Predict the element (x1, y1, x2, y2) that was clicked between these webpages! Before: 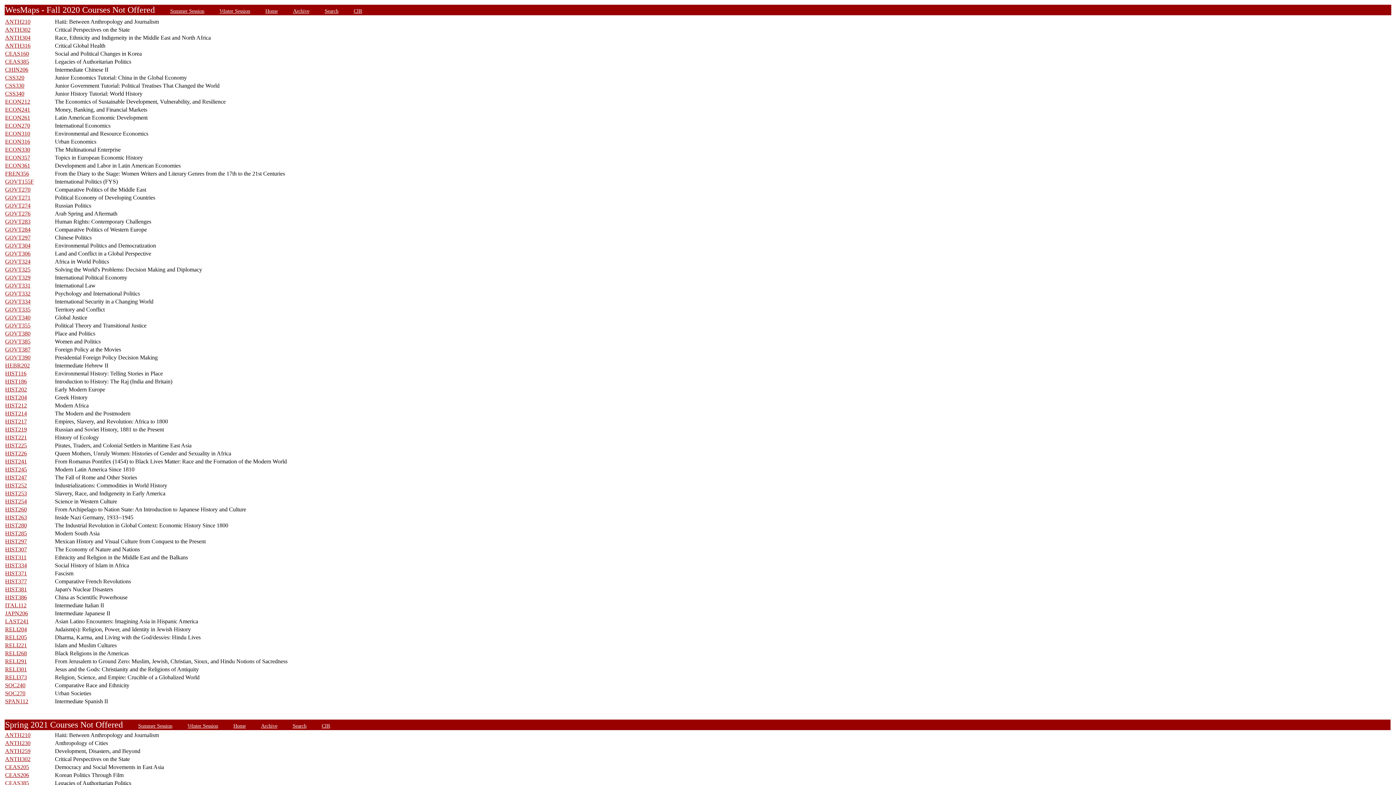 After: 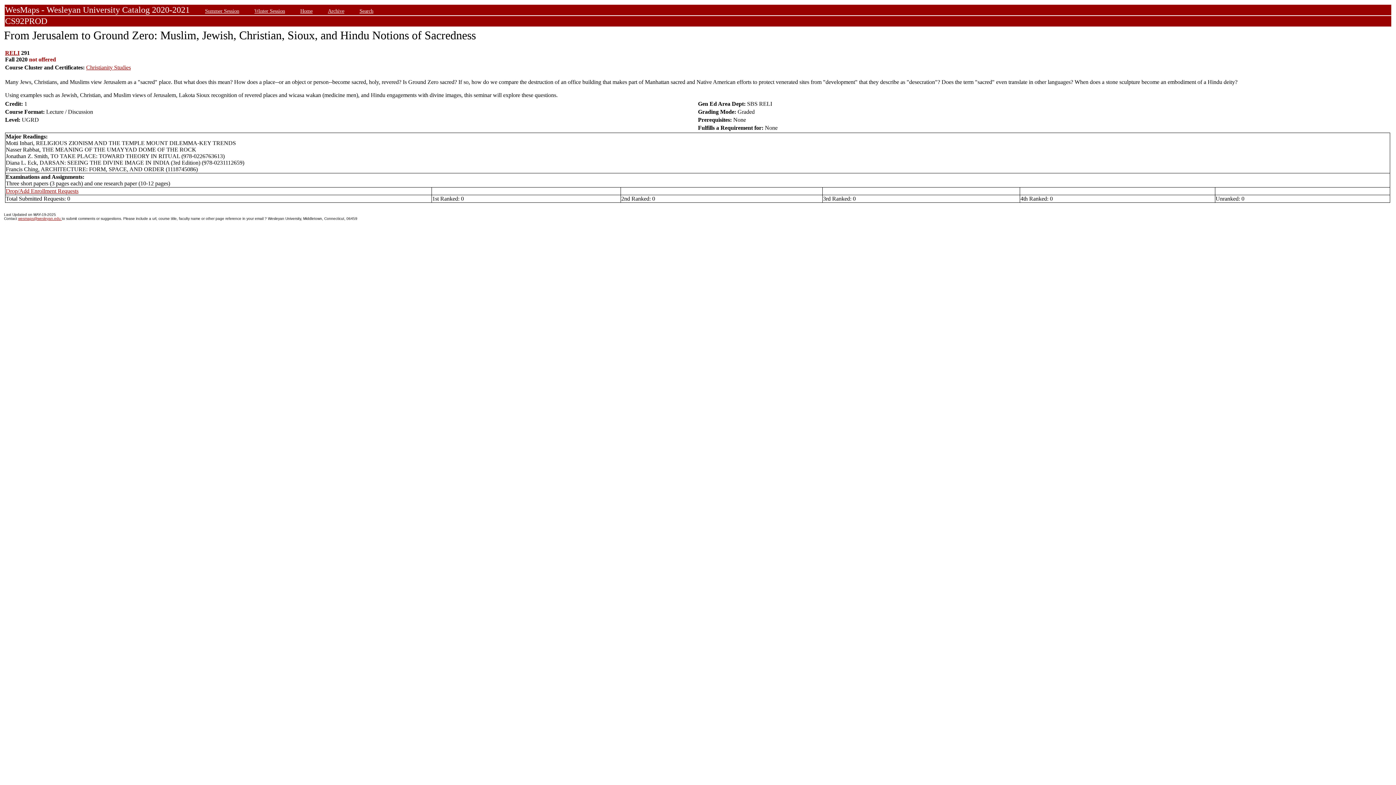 Action: label: RELI291 bbox: (5, 658, 26, 664)